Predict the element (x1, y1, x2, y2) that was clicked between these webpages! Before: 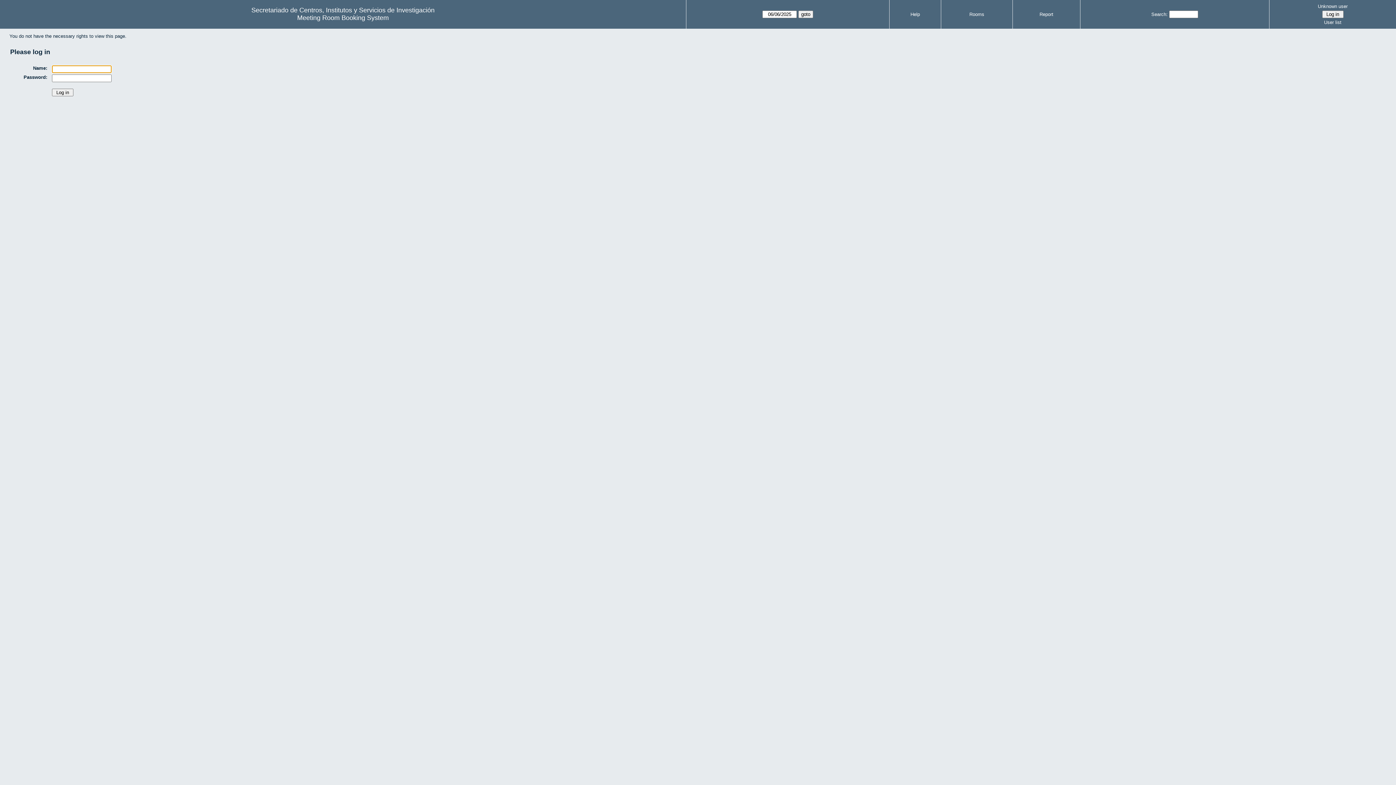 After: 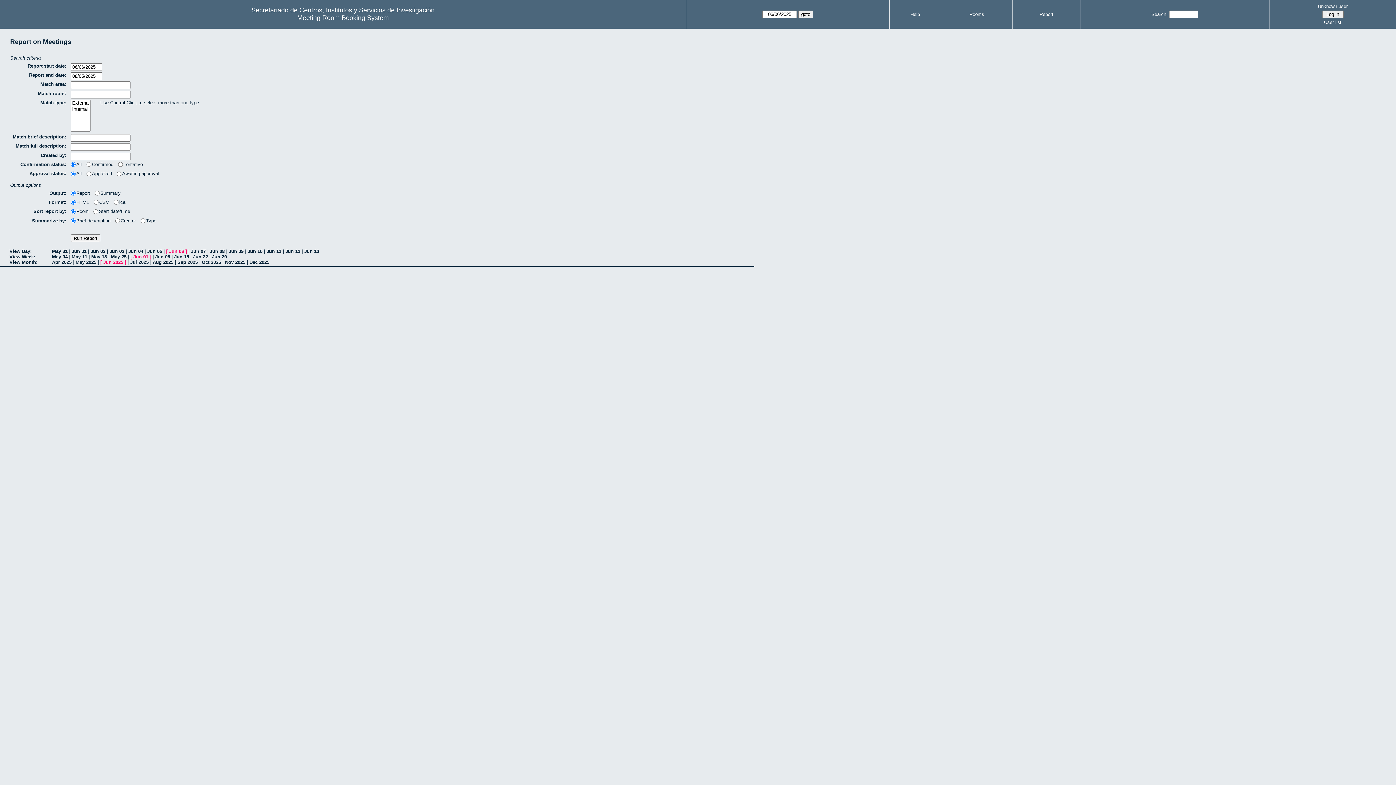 Action: label: Report bbox: (1039, 11, 1053, 17)